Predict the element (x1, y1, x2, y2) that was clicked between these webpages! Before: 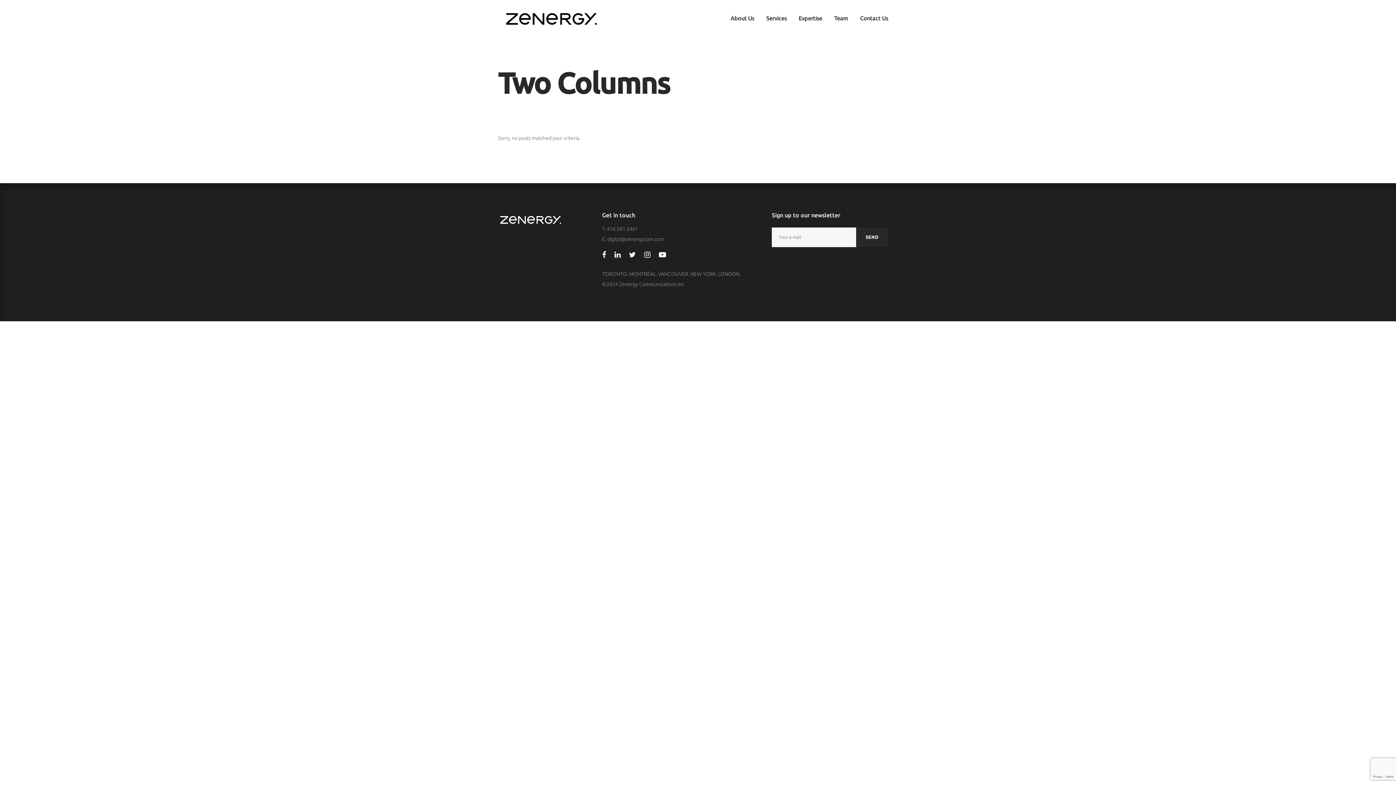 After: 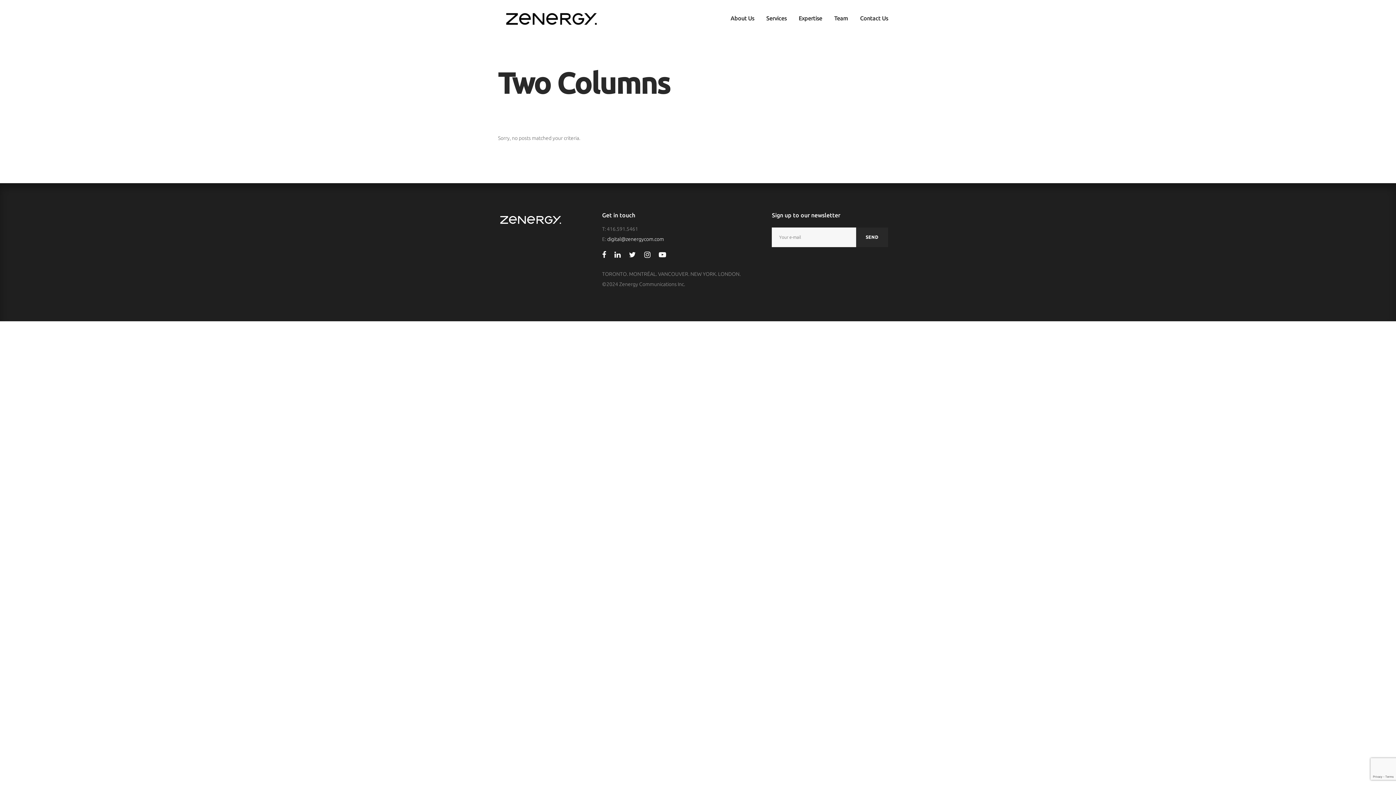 Action: bbox: (607, 236, 664, 242) label: digital@zenergycom.com